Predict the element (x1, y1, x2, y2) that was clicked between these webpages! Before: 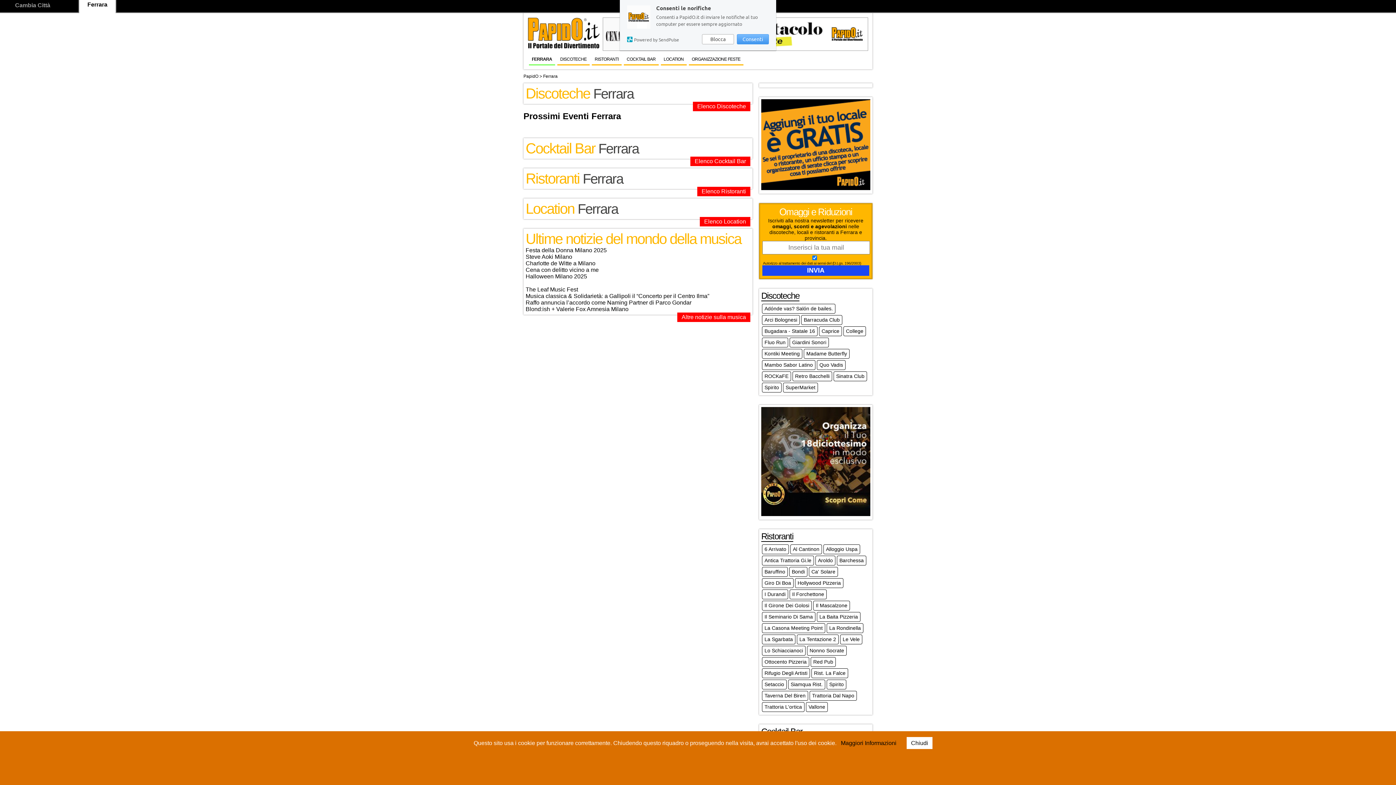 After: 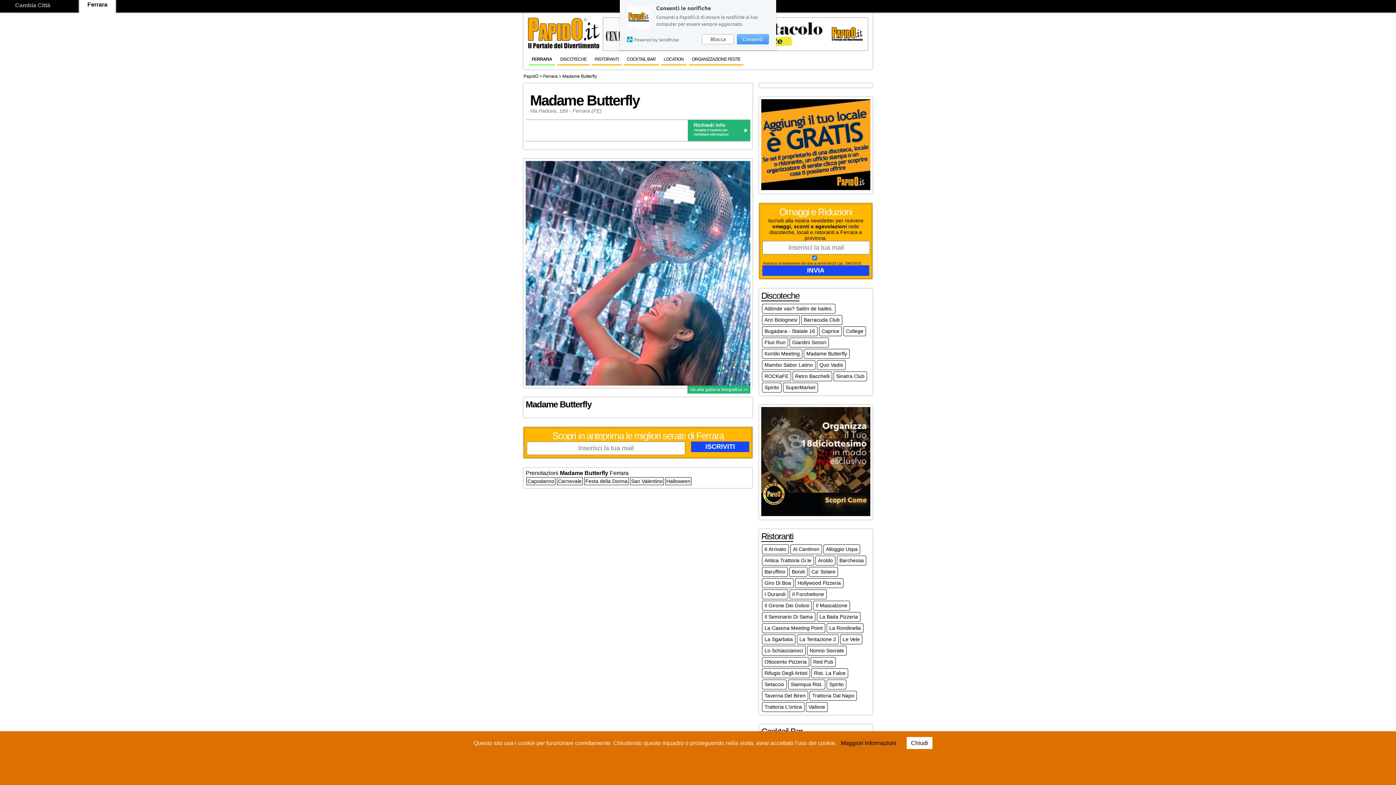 Action: bbox: (805, 349, 848, 358) label: Madame Butterfly